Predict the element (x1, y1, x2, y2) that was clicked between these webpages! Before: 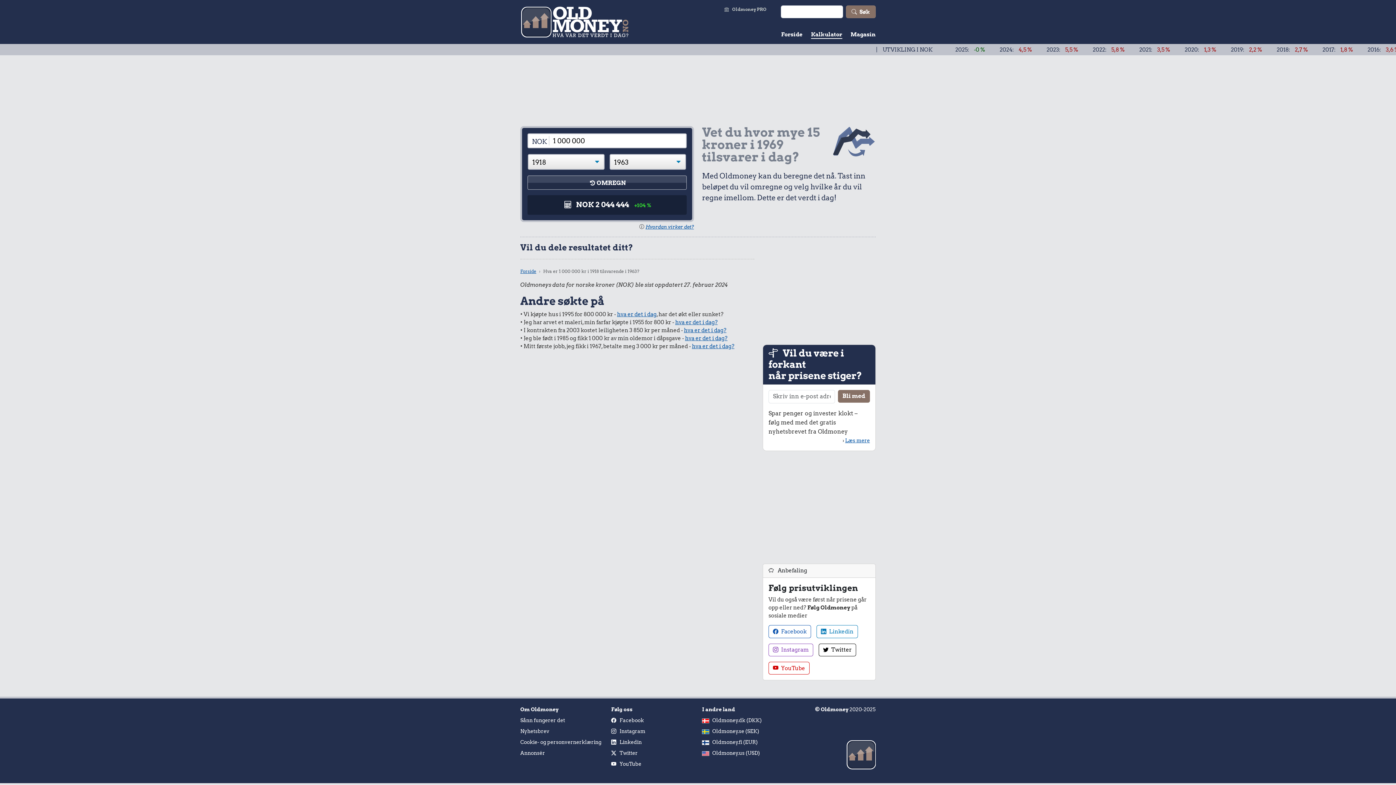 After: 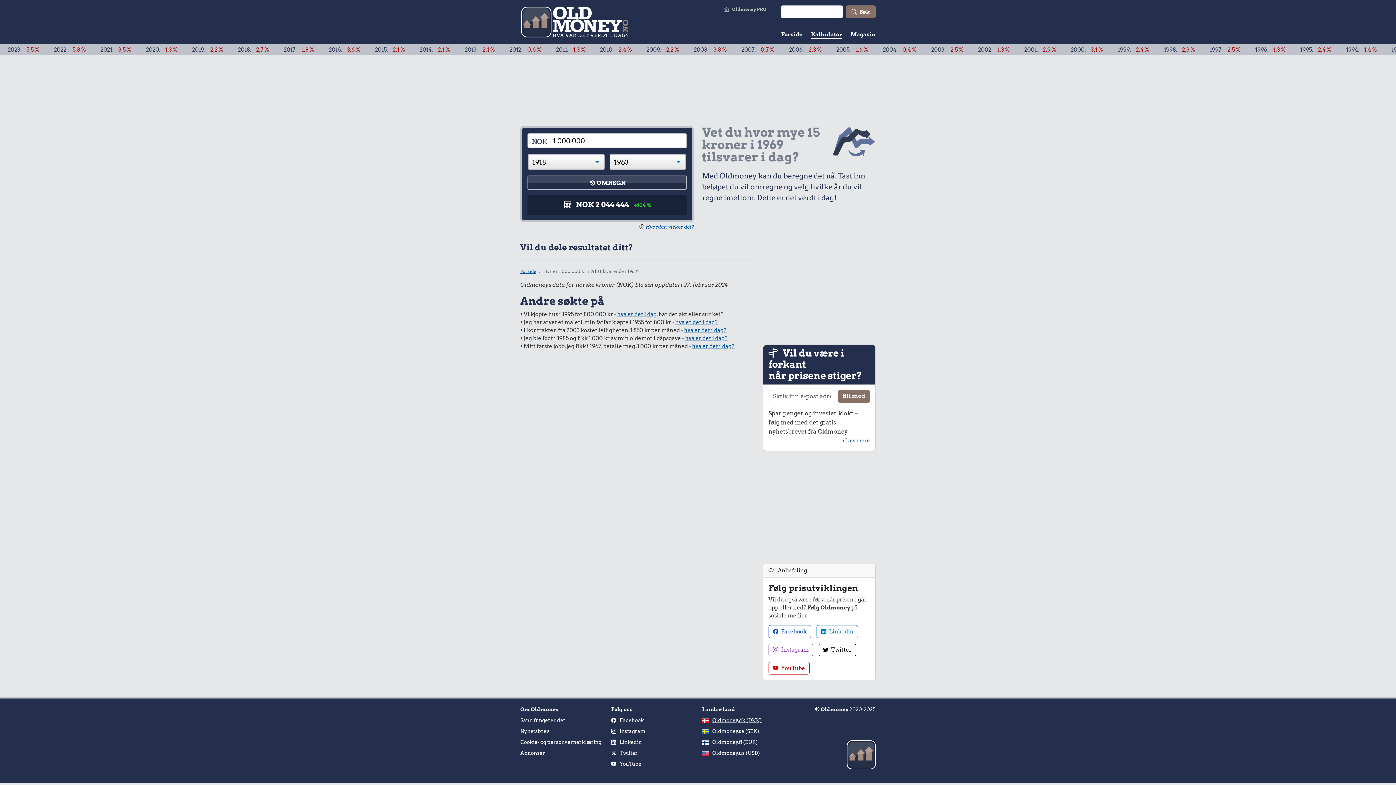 Action: bbox: (712, 717, 761, 723) label: Oldmoney.dk (DKK)